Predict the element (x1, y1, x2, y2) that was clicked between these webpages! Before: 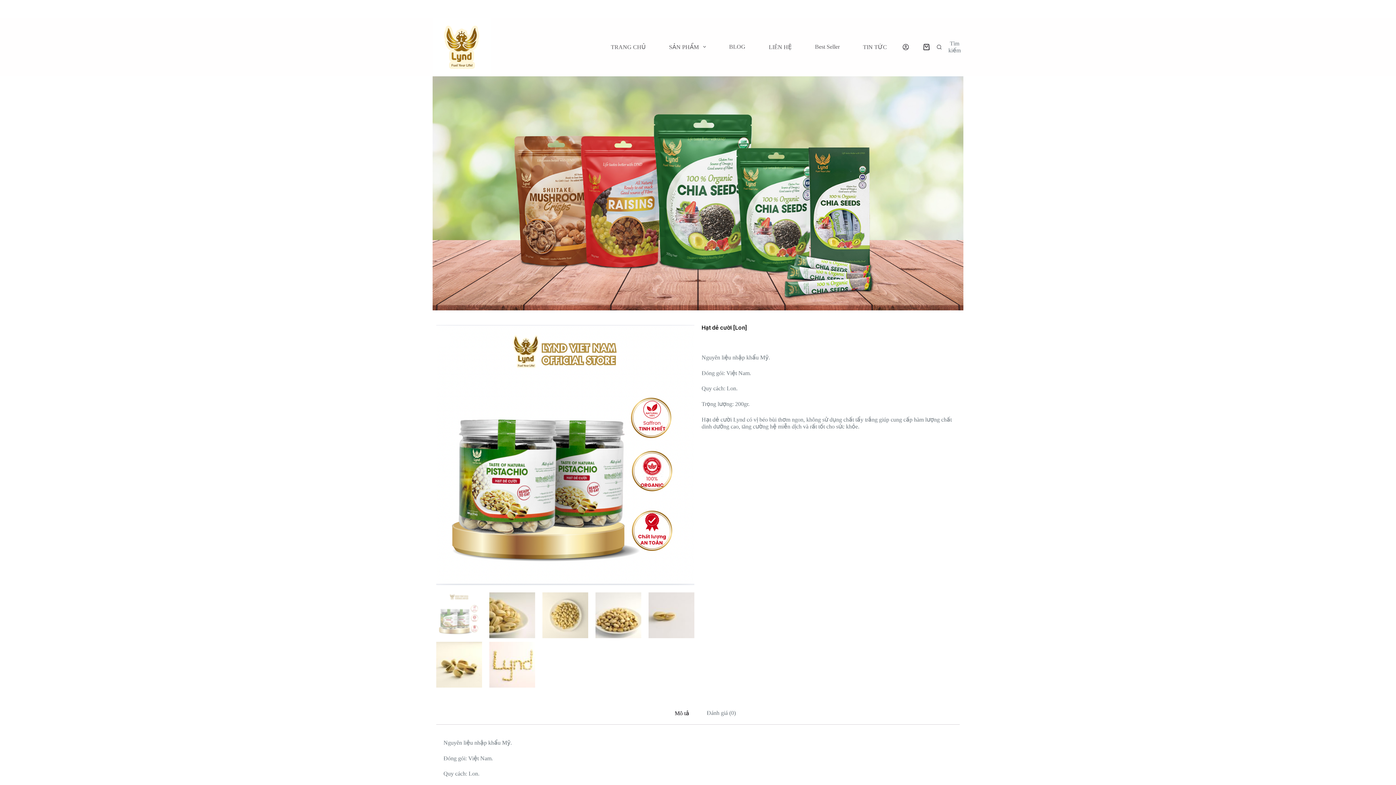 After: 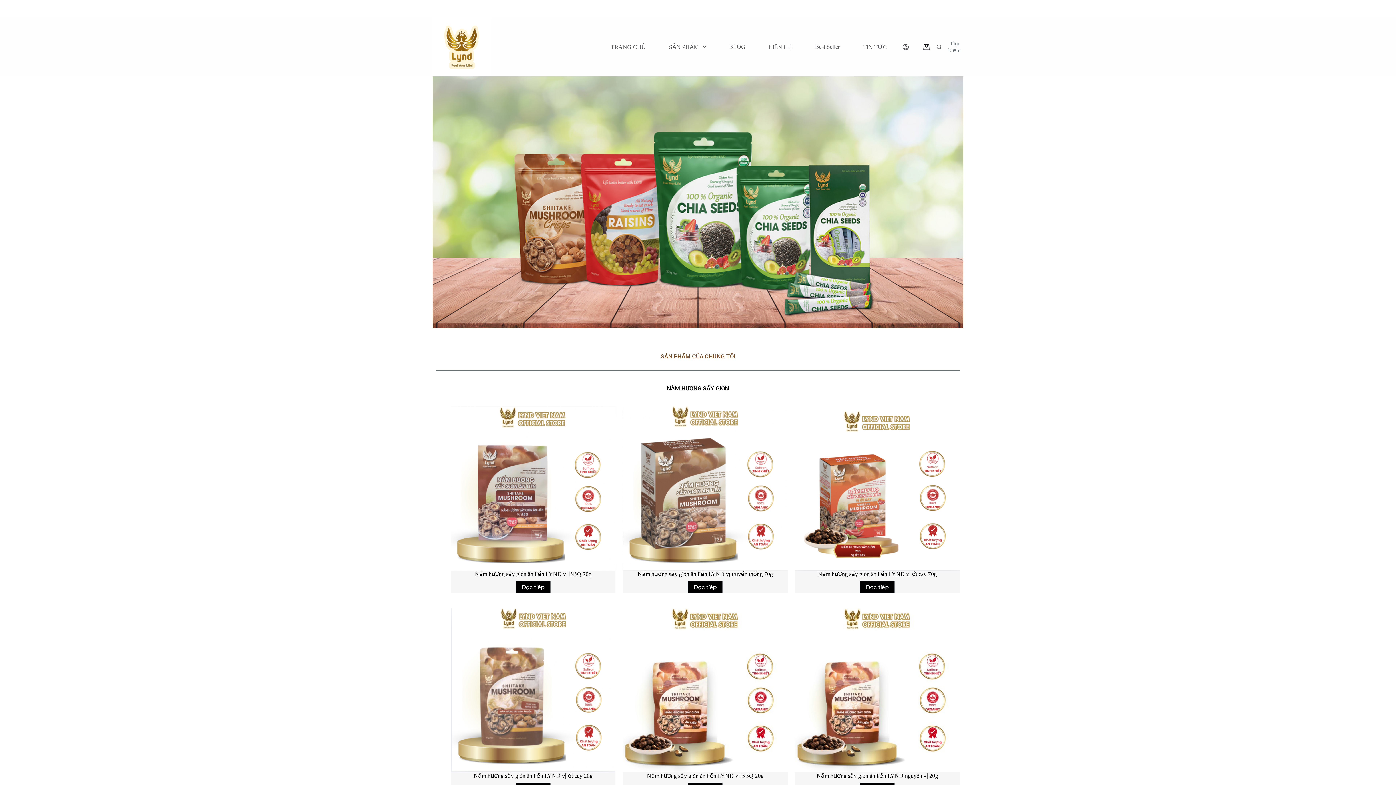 Action: bbox: (26, 1, 59, 7) label: Fuel your Life